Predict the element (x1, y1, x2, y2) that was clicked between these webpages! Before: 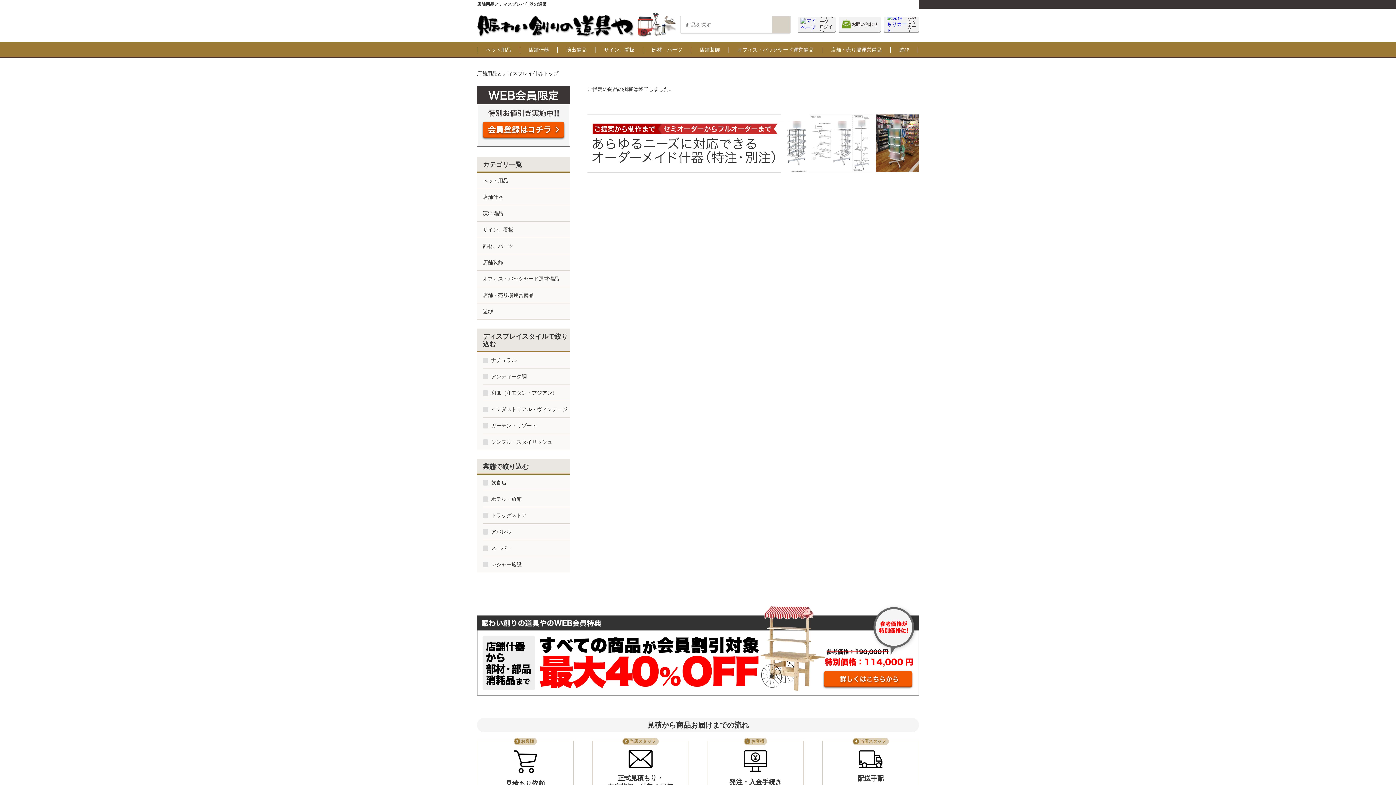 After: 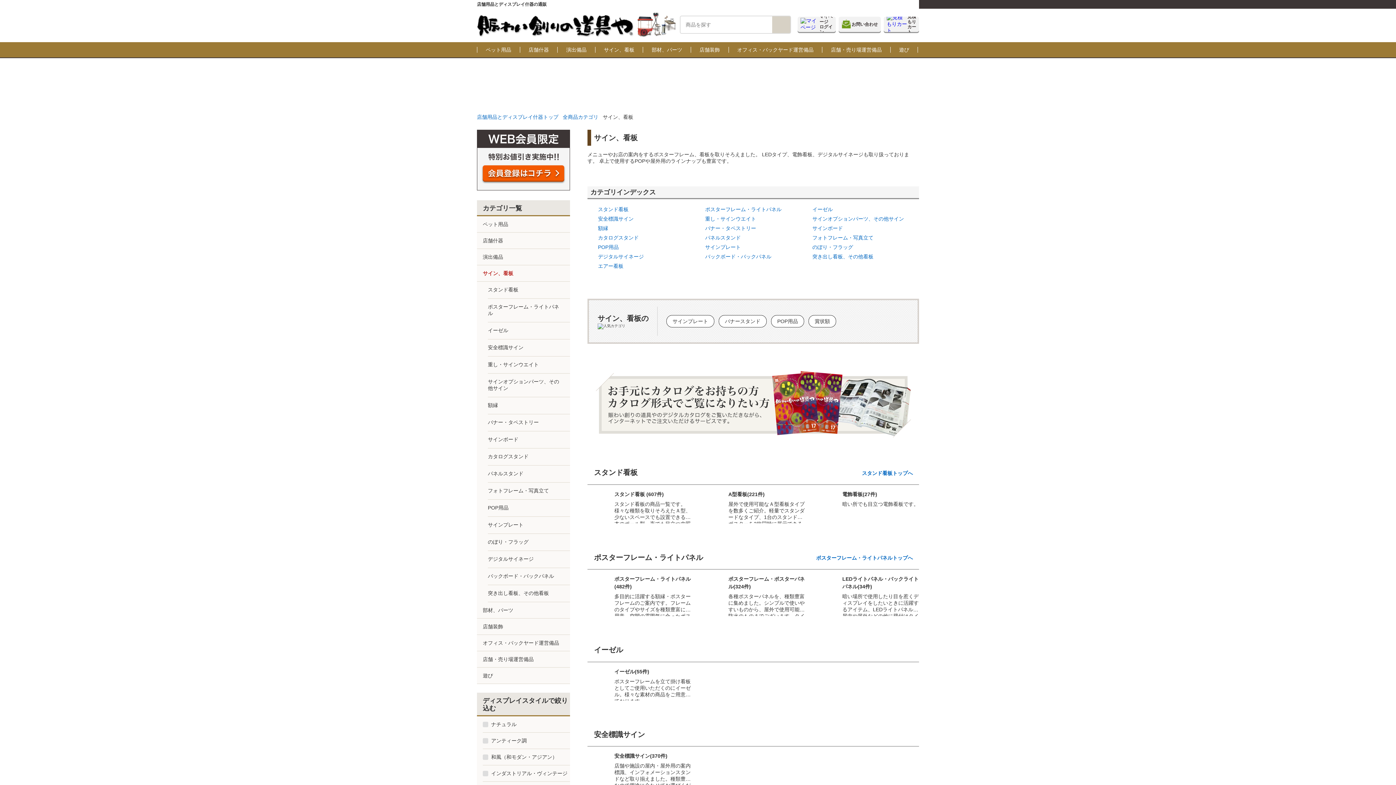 Action: label: サイン、看板 bbox: (595, 46, 643, 52)